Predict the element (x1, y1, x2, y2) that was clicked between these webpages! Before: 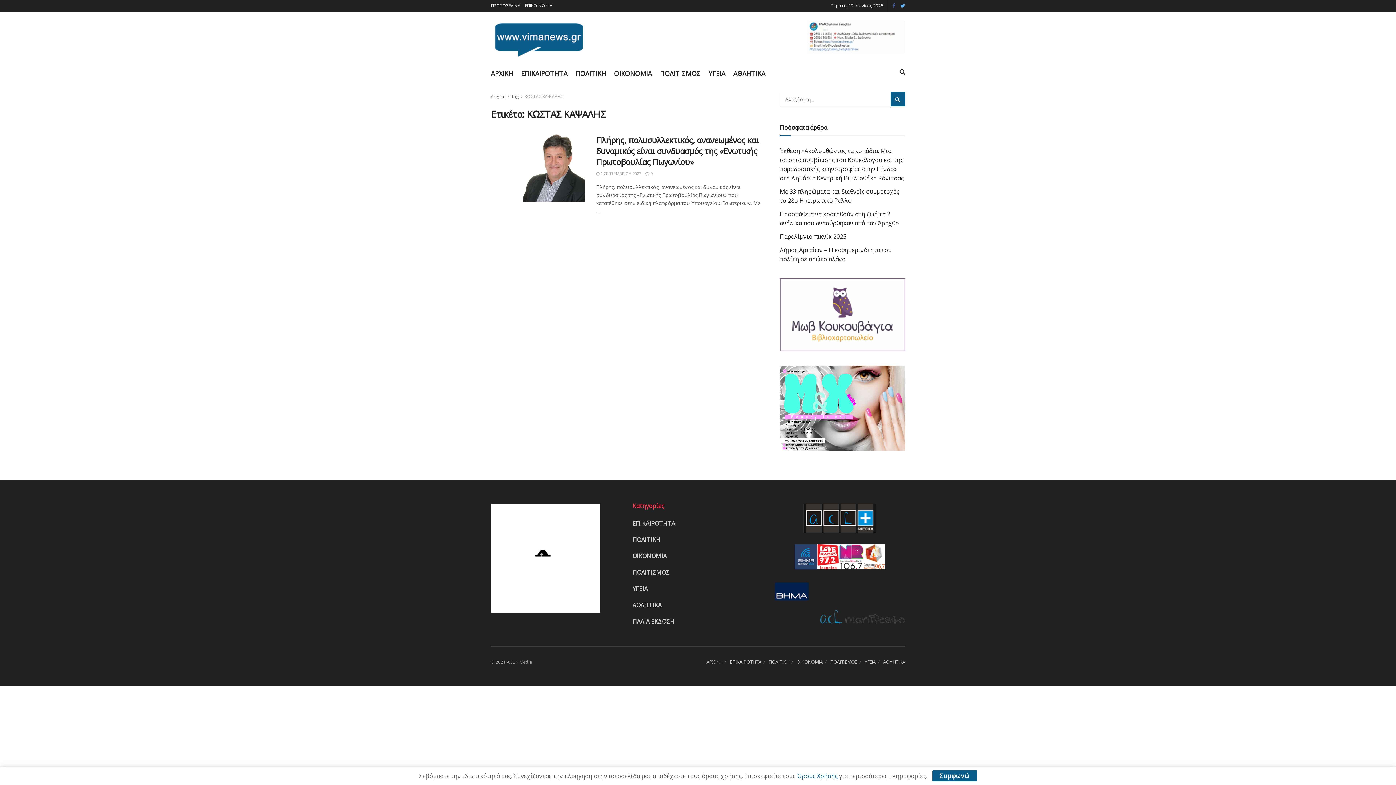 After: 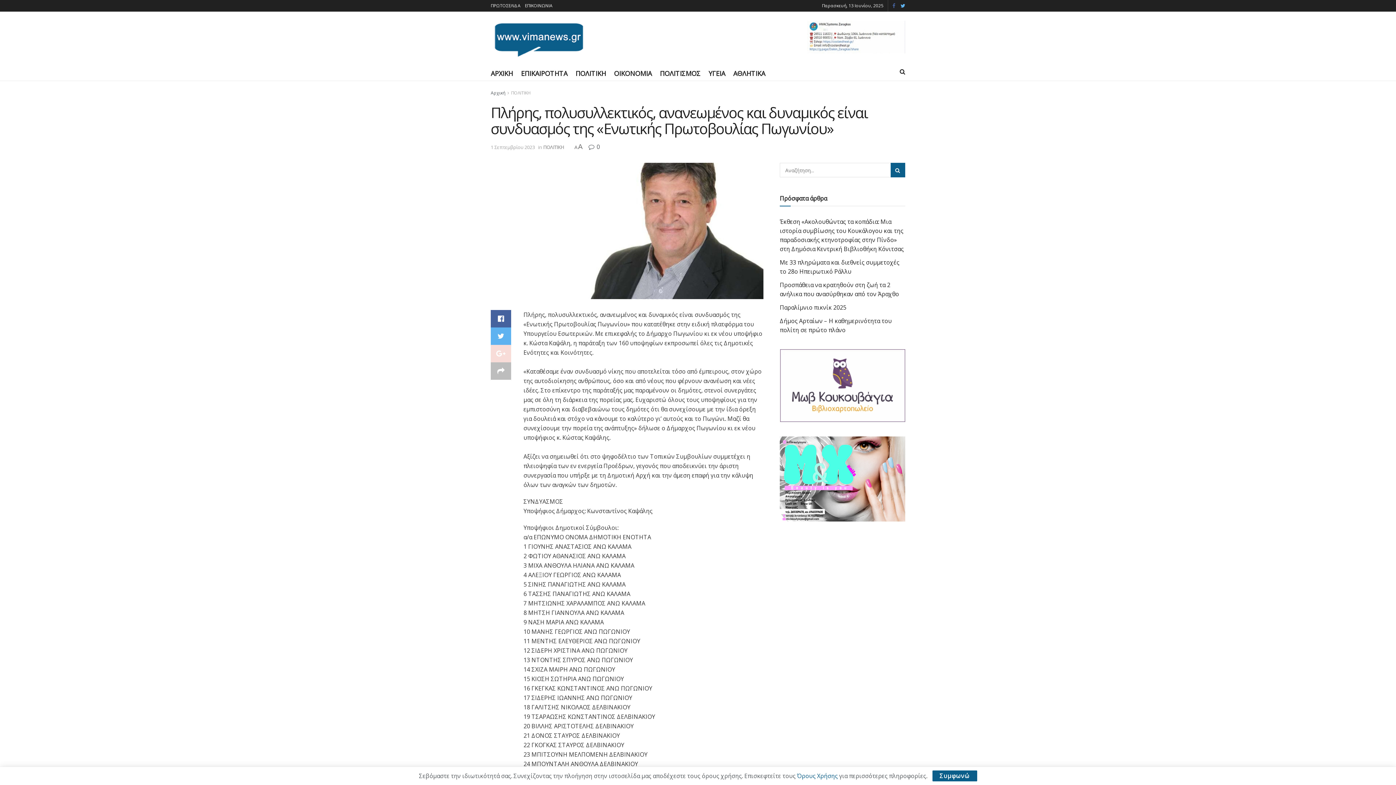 Action: bbox: (645, 170, 652, 176) label:  0